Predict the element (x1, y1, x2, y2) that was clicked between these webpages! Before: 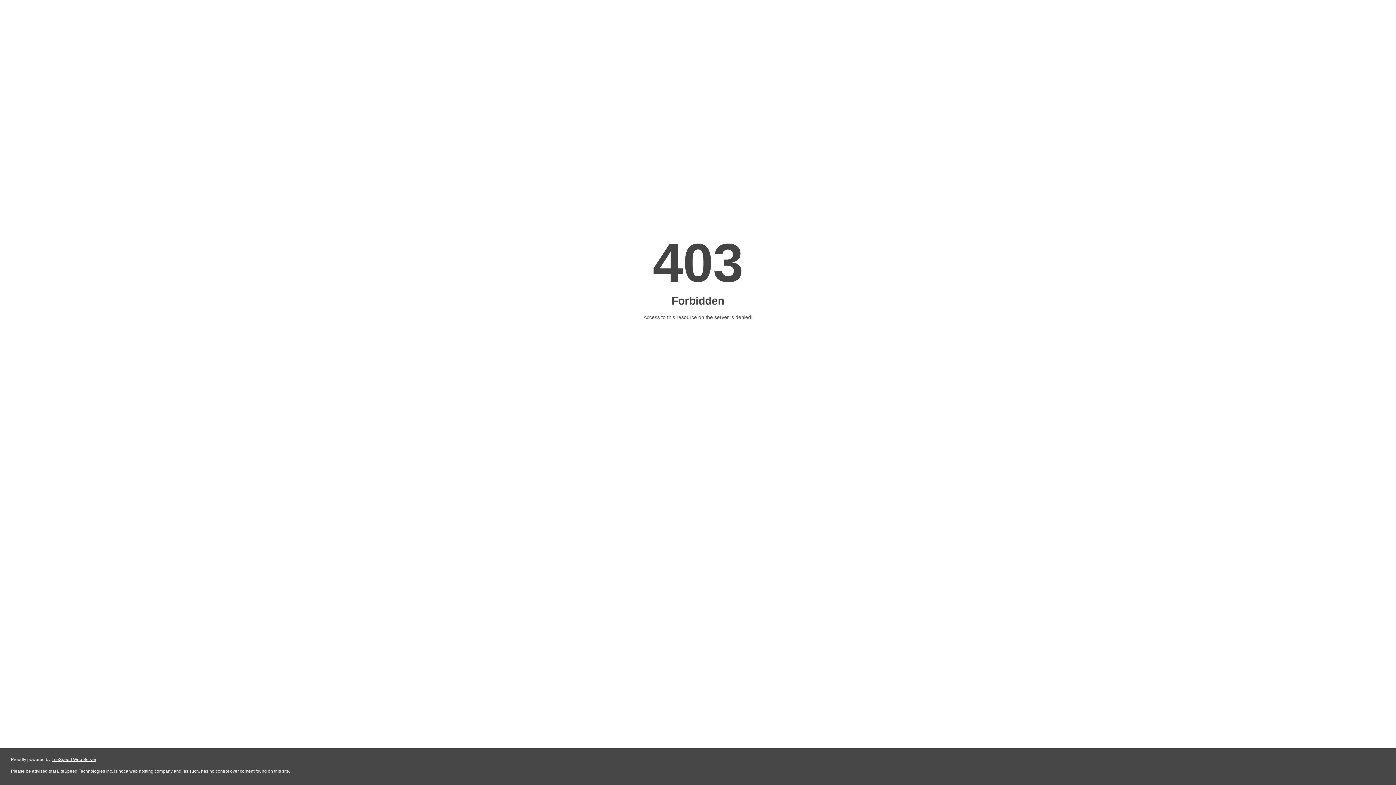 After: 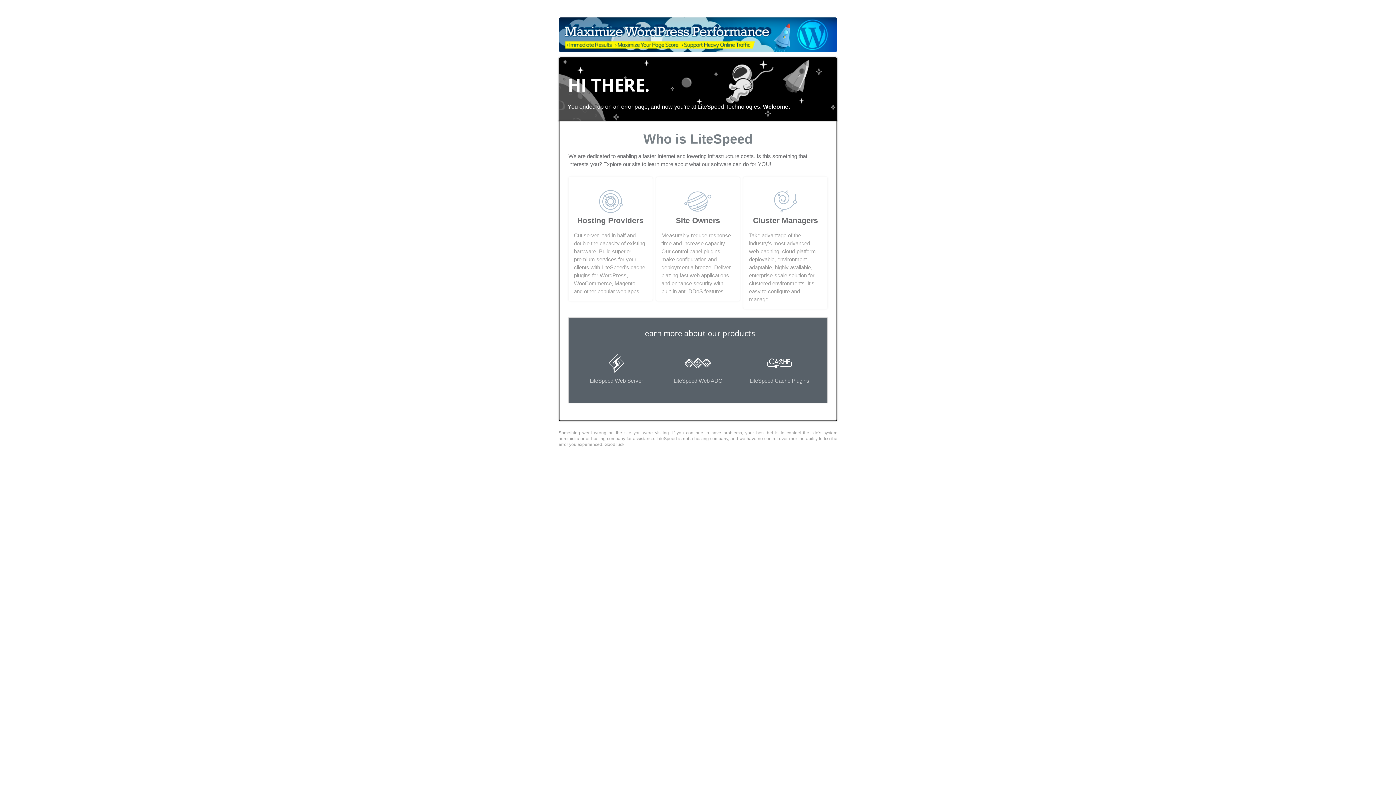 Action: label: LiteSpeed Web Server bbox: (51, 757, 96, 762)